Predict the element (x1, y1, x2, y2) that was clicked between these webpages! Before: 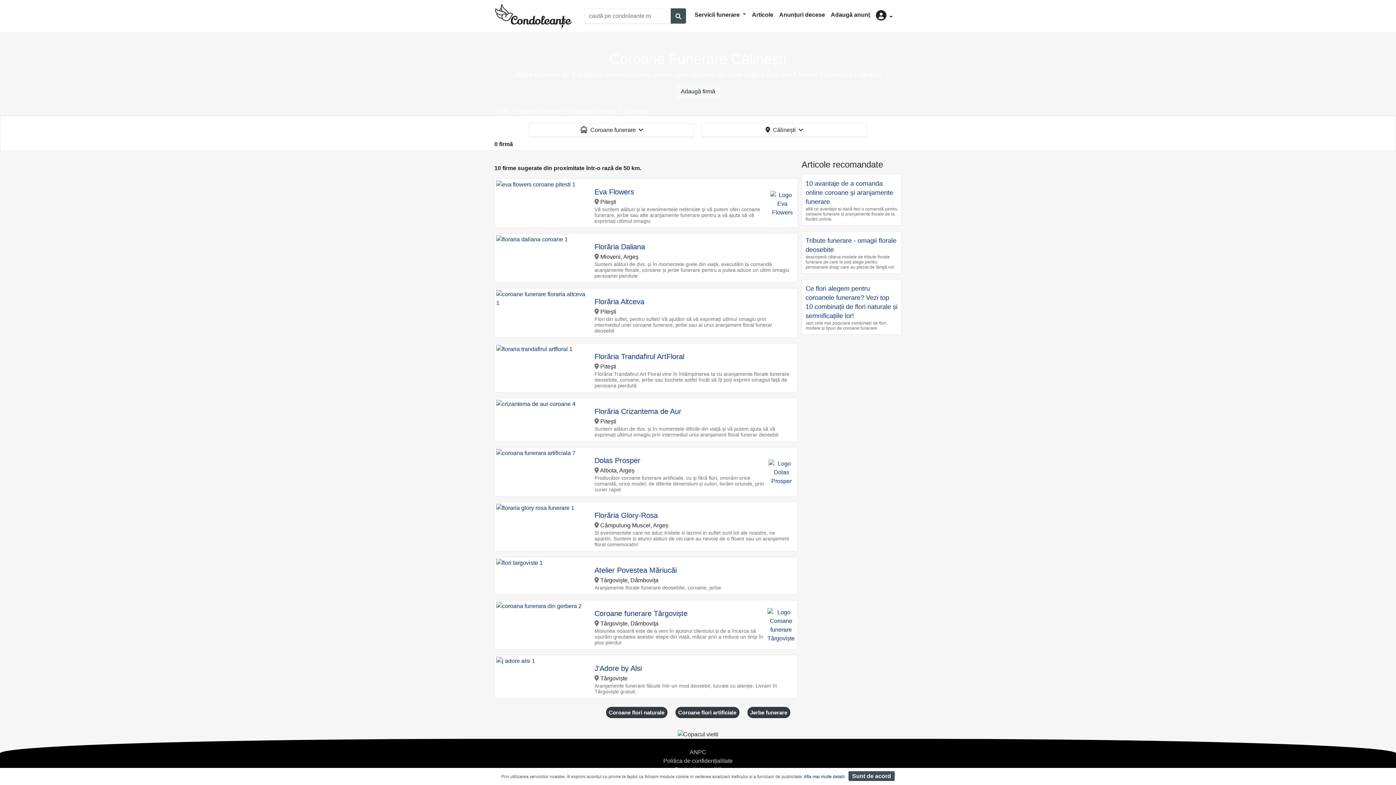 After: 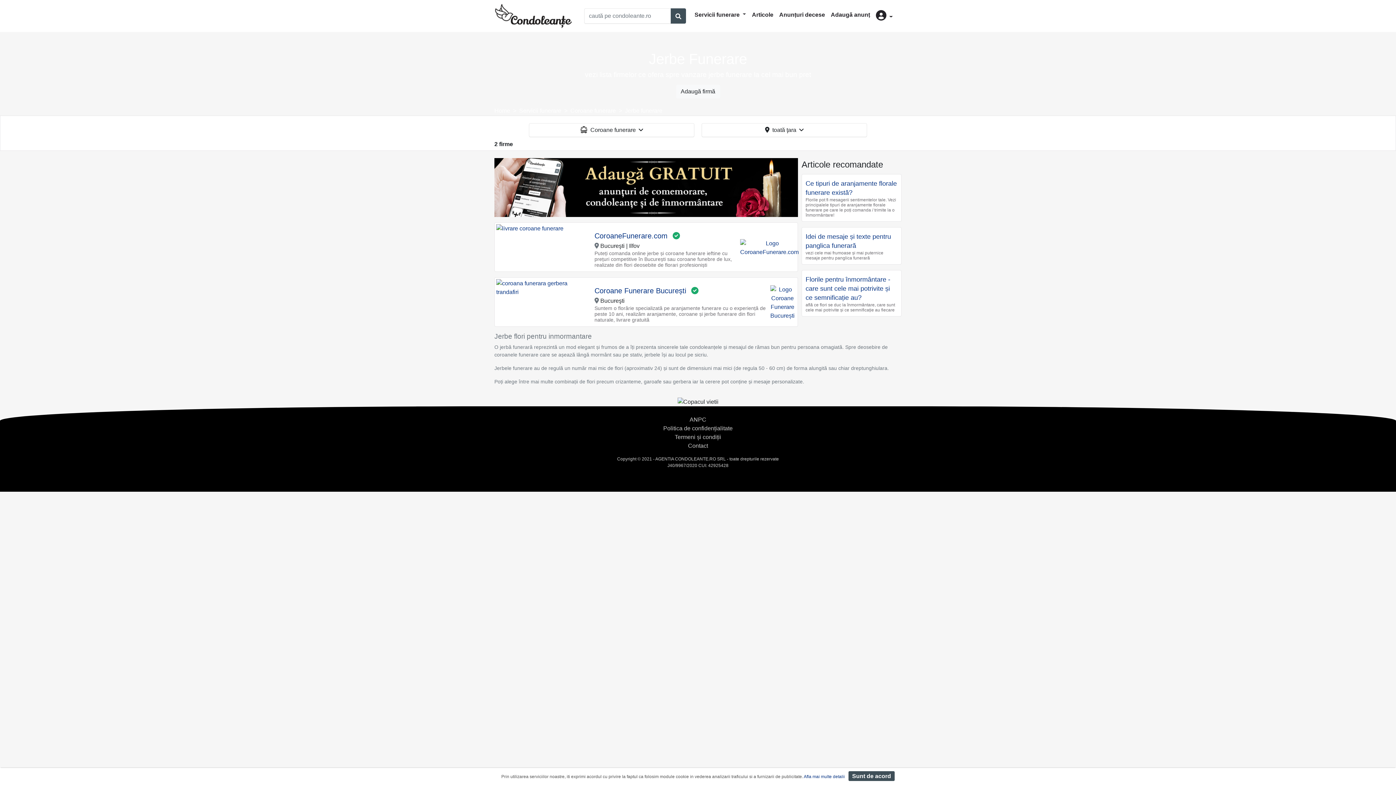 Action: label: Jerbe funerare bbox: (747, 707, 790, 718)